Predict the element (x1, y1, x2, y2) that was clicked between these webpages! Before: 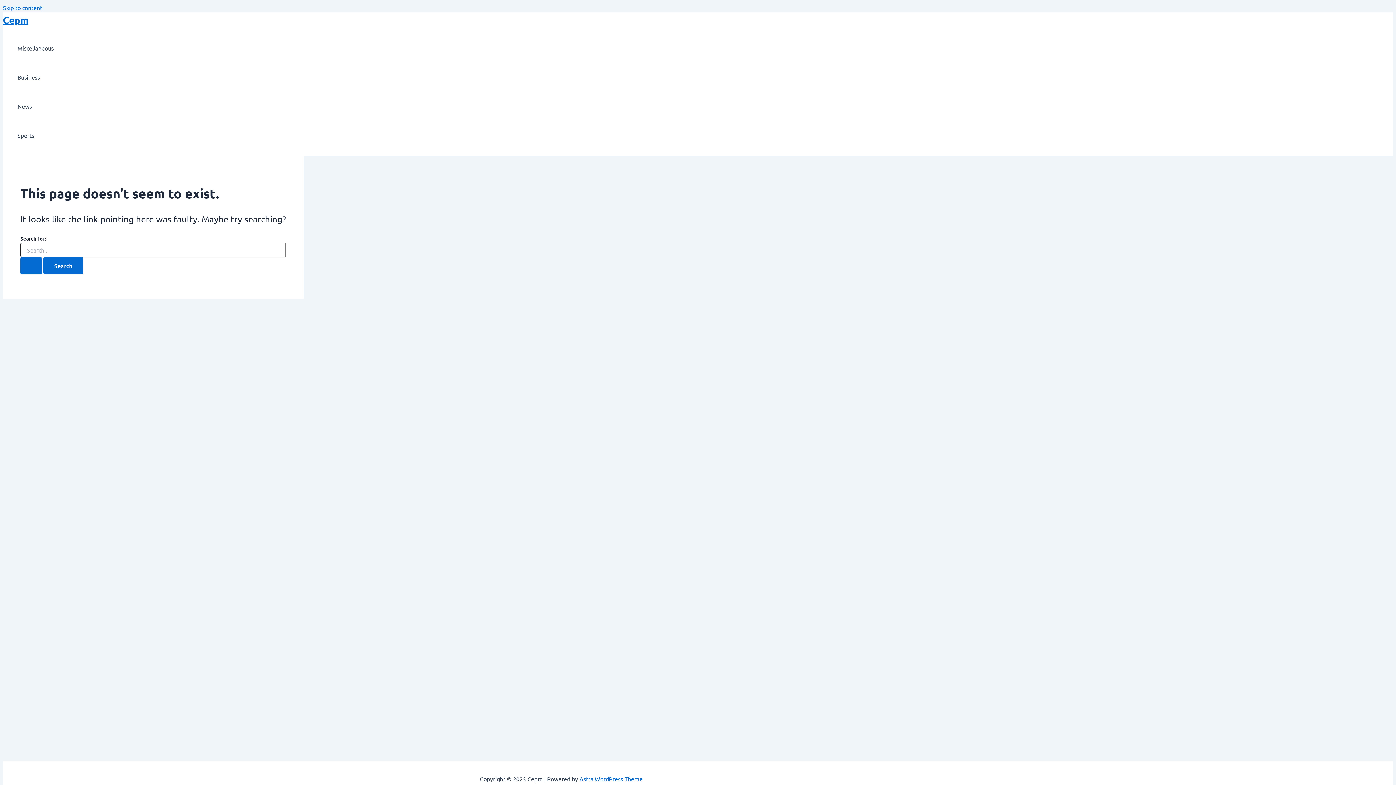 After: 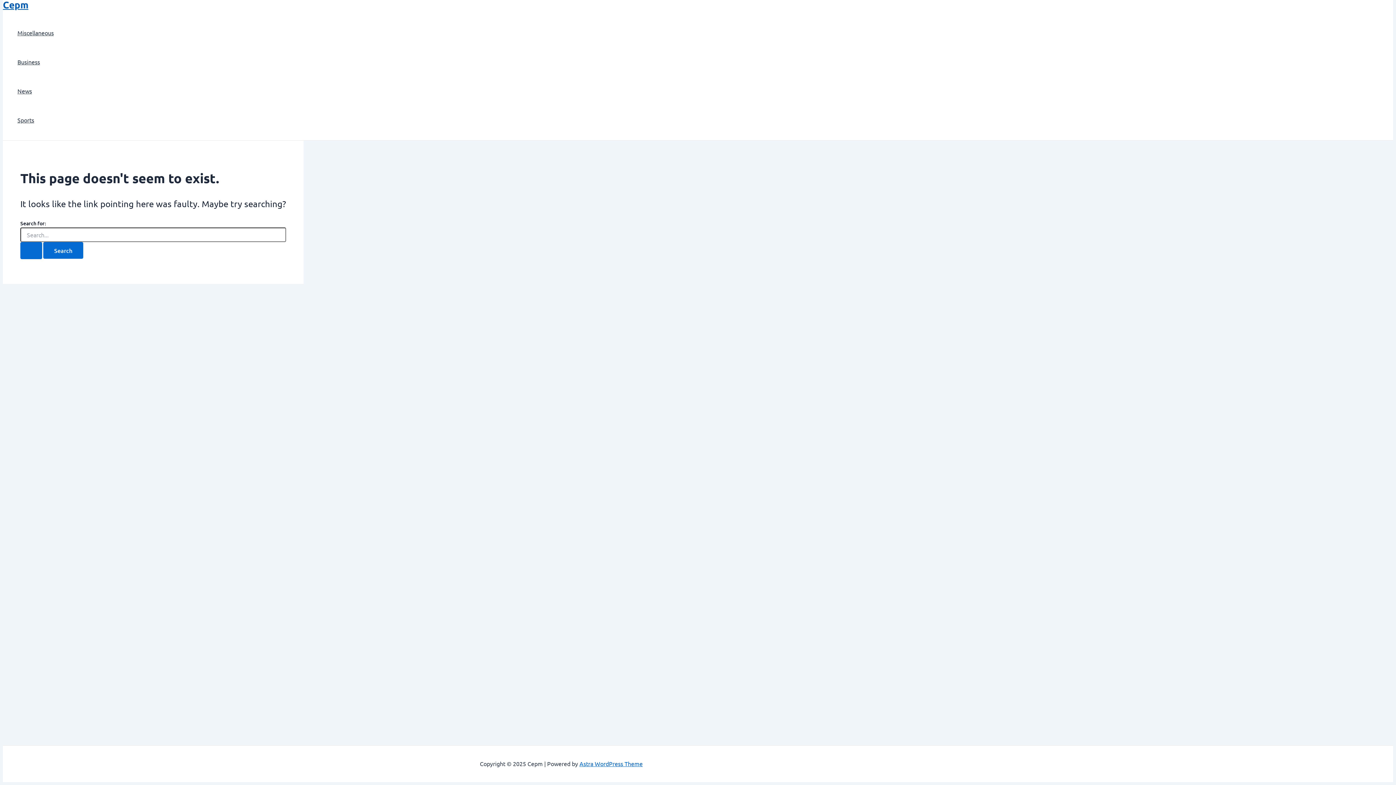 Action: label: Skip to content bbox: (2, 4, 42, 11)